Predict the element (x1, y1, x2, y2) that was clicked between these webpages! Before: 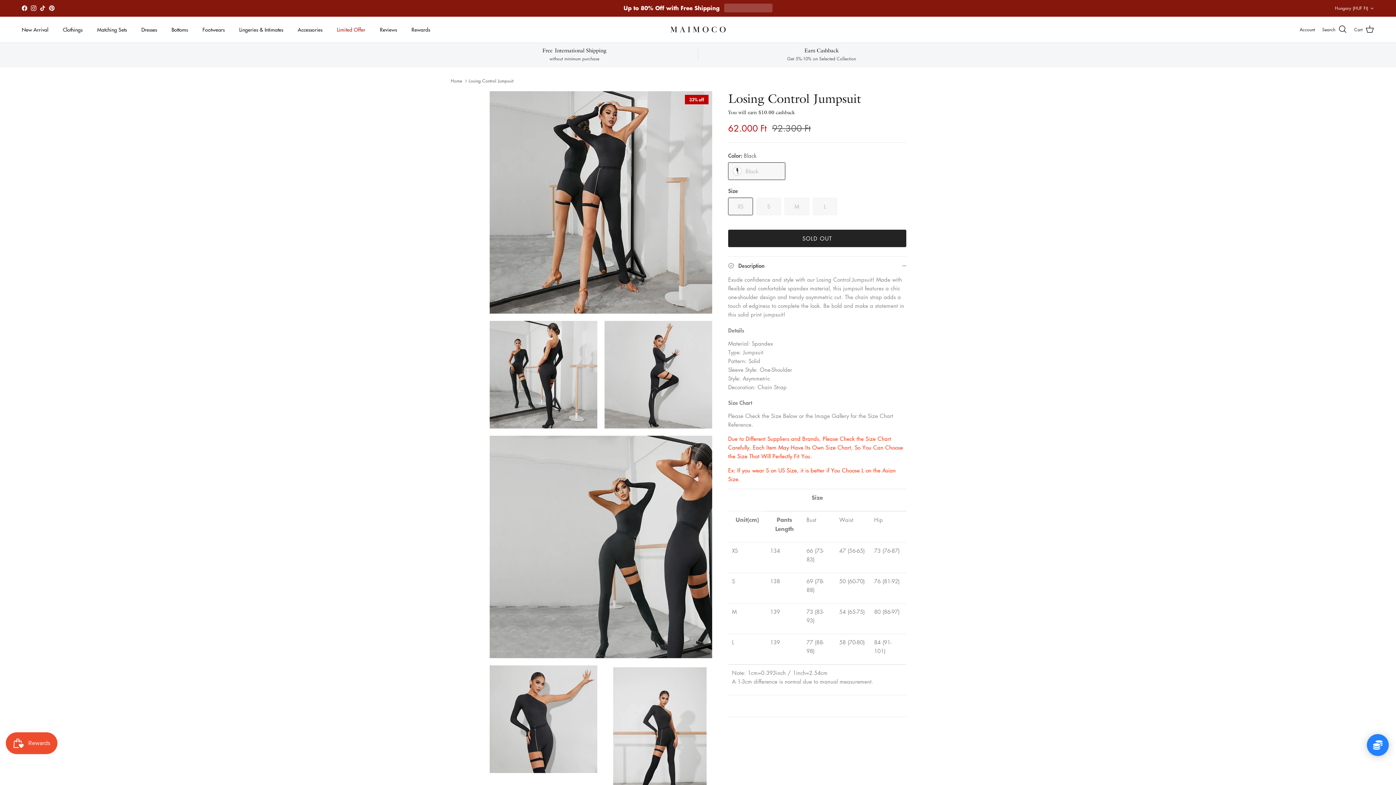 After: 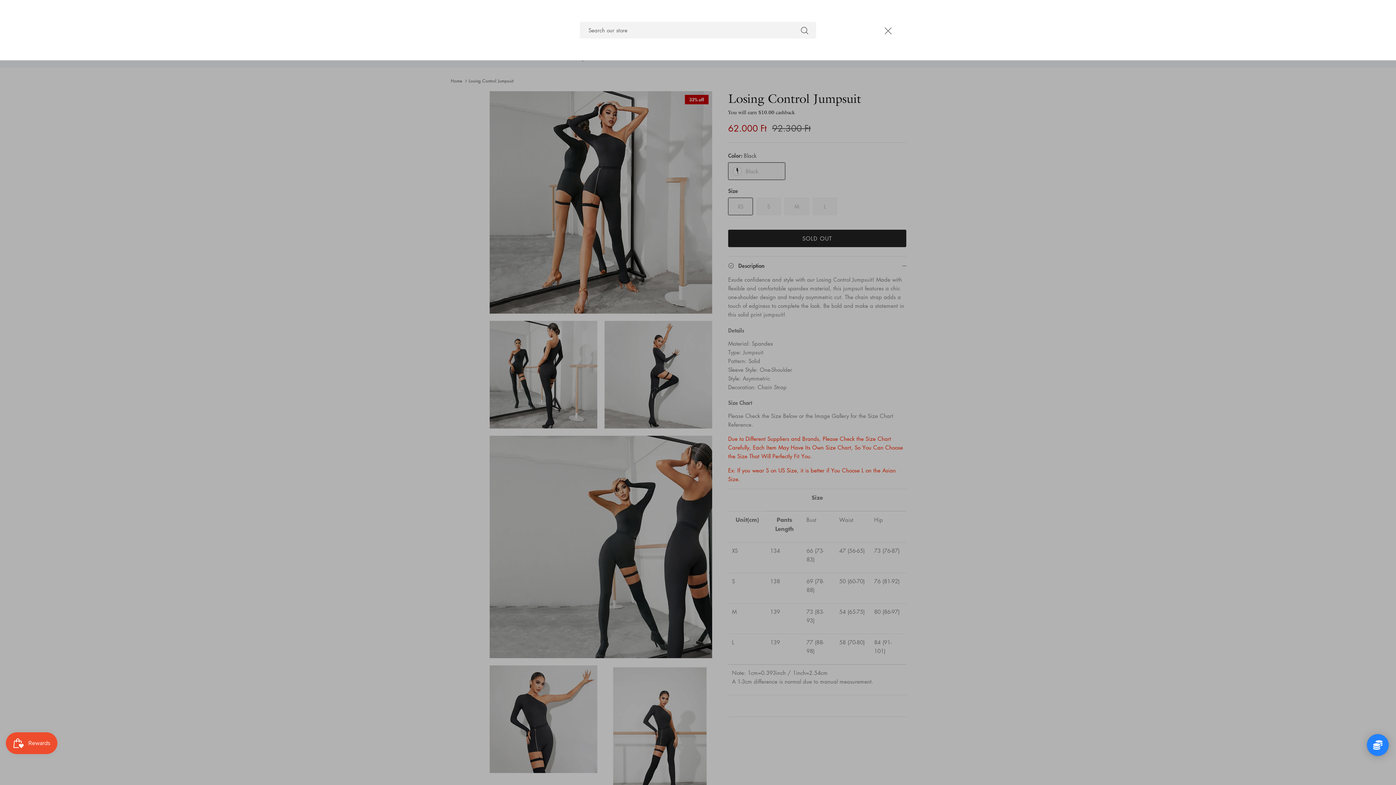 Action: bbox: (1322, 24, 1347, 34) label: Search